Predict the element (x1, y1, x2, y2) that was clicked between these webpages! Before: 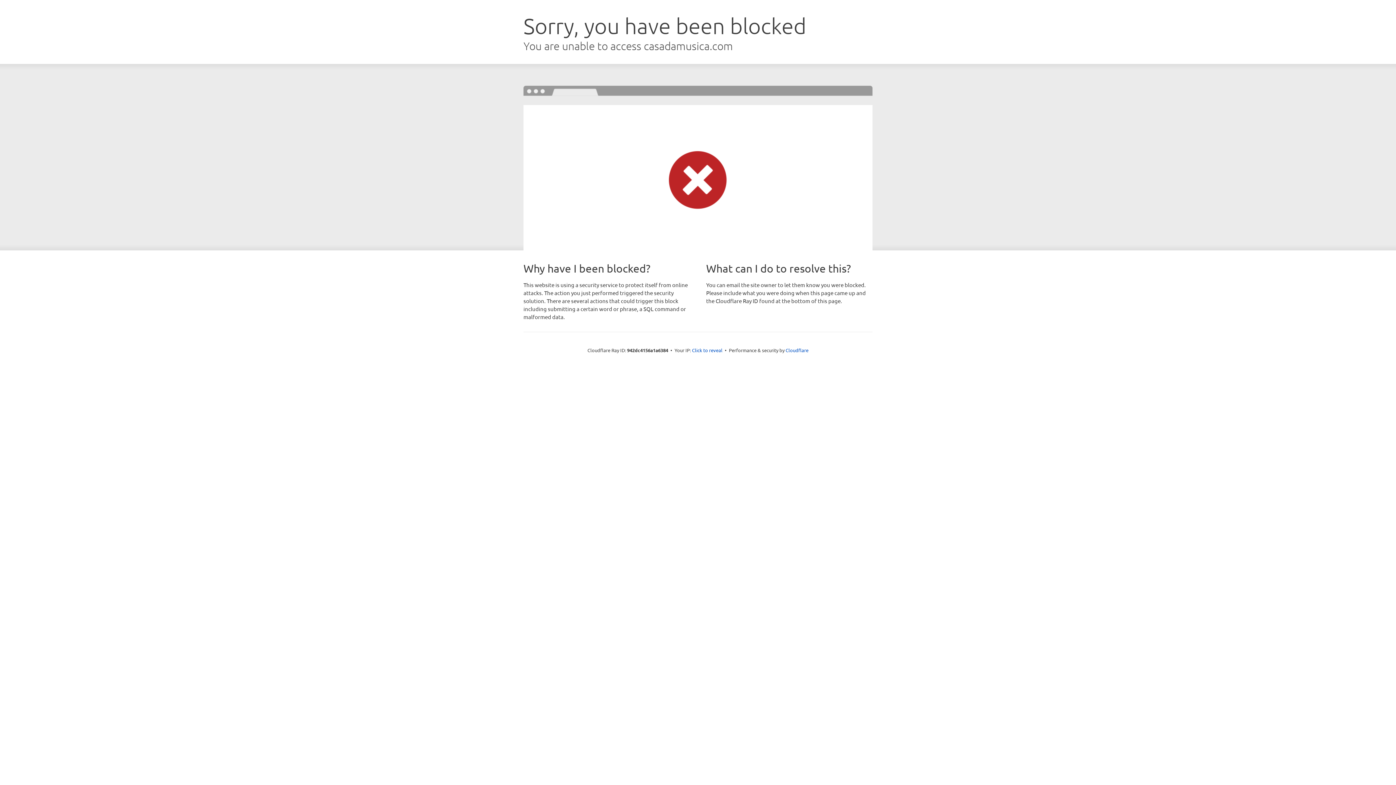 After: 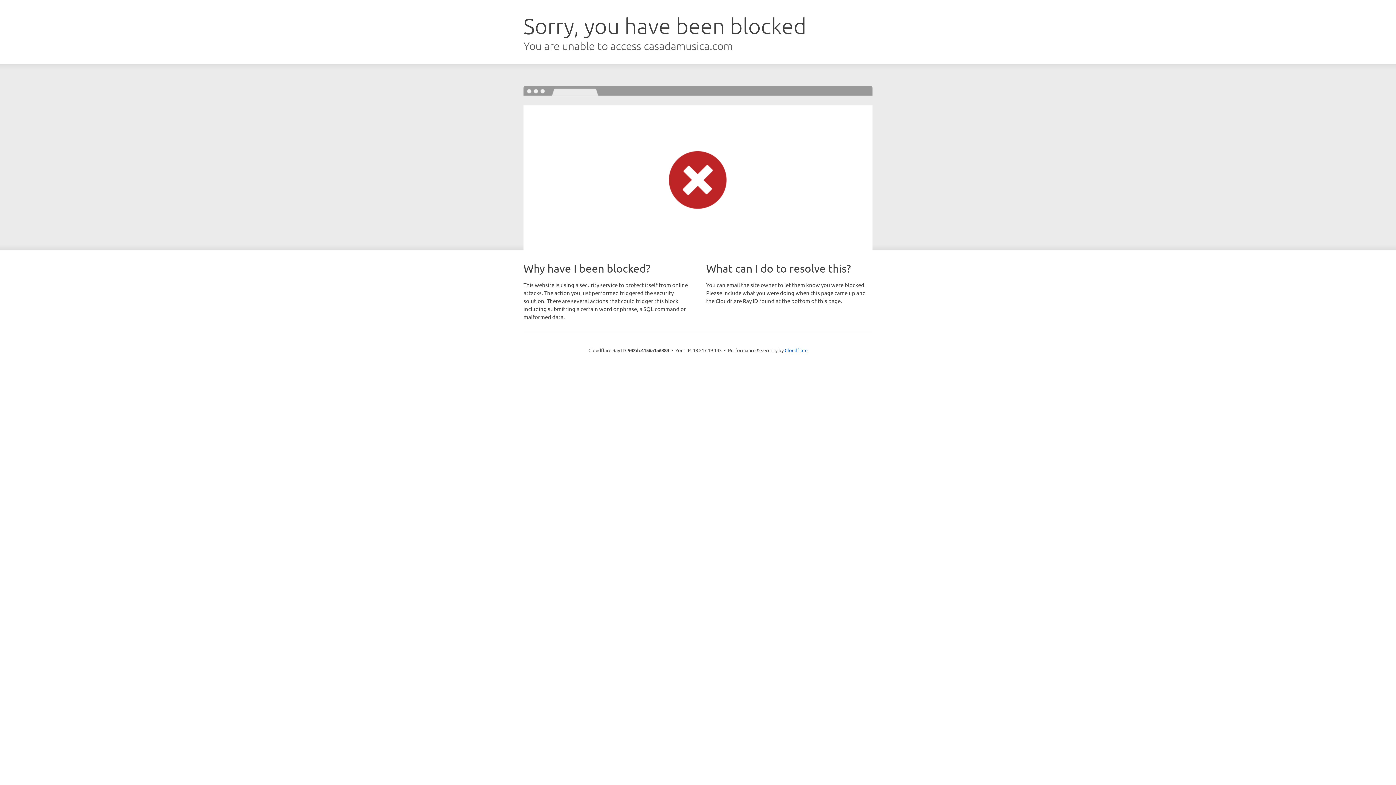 Action: bbox: (692, 346, 722, 353) label: Click to reveal